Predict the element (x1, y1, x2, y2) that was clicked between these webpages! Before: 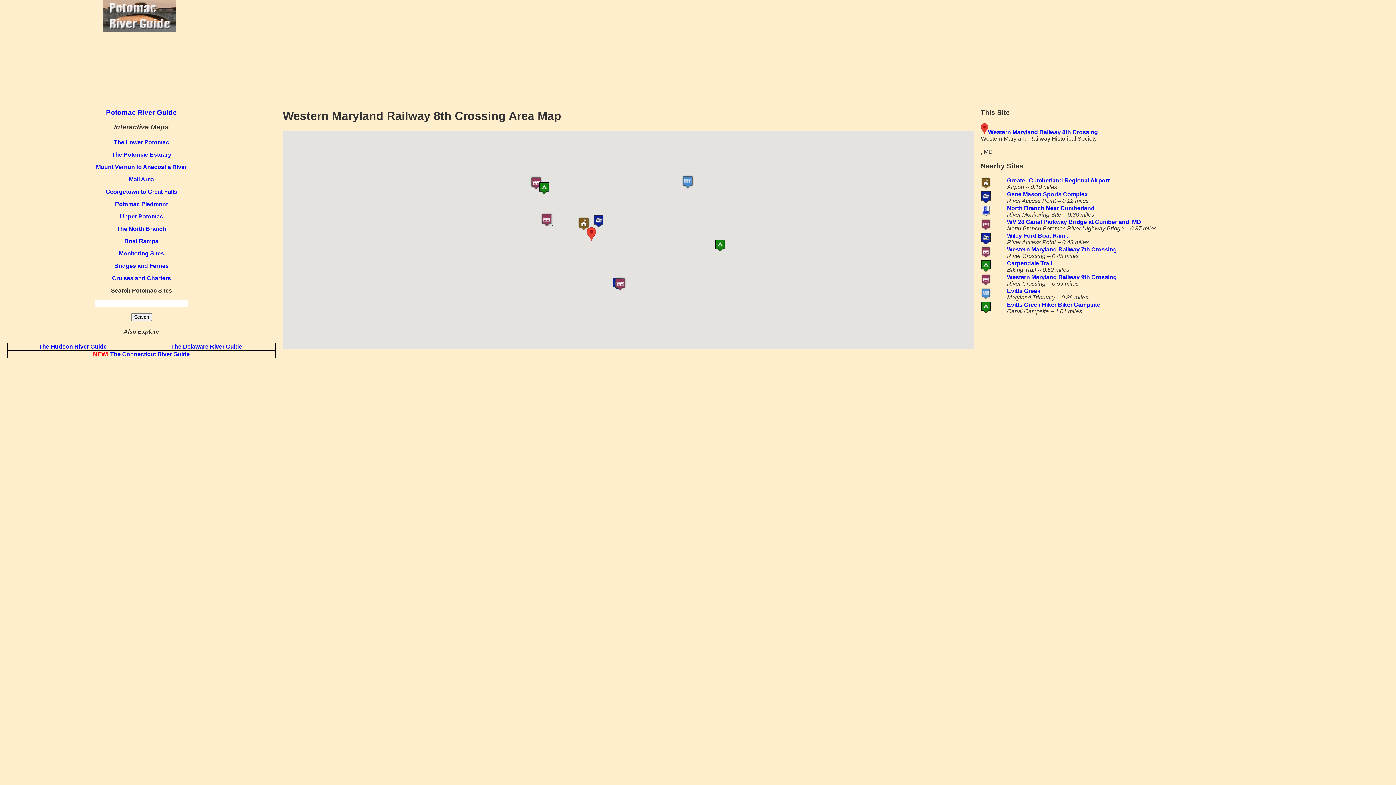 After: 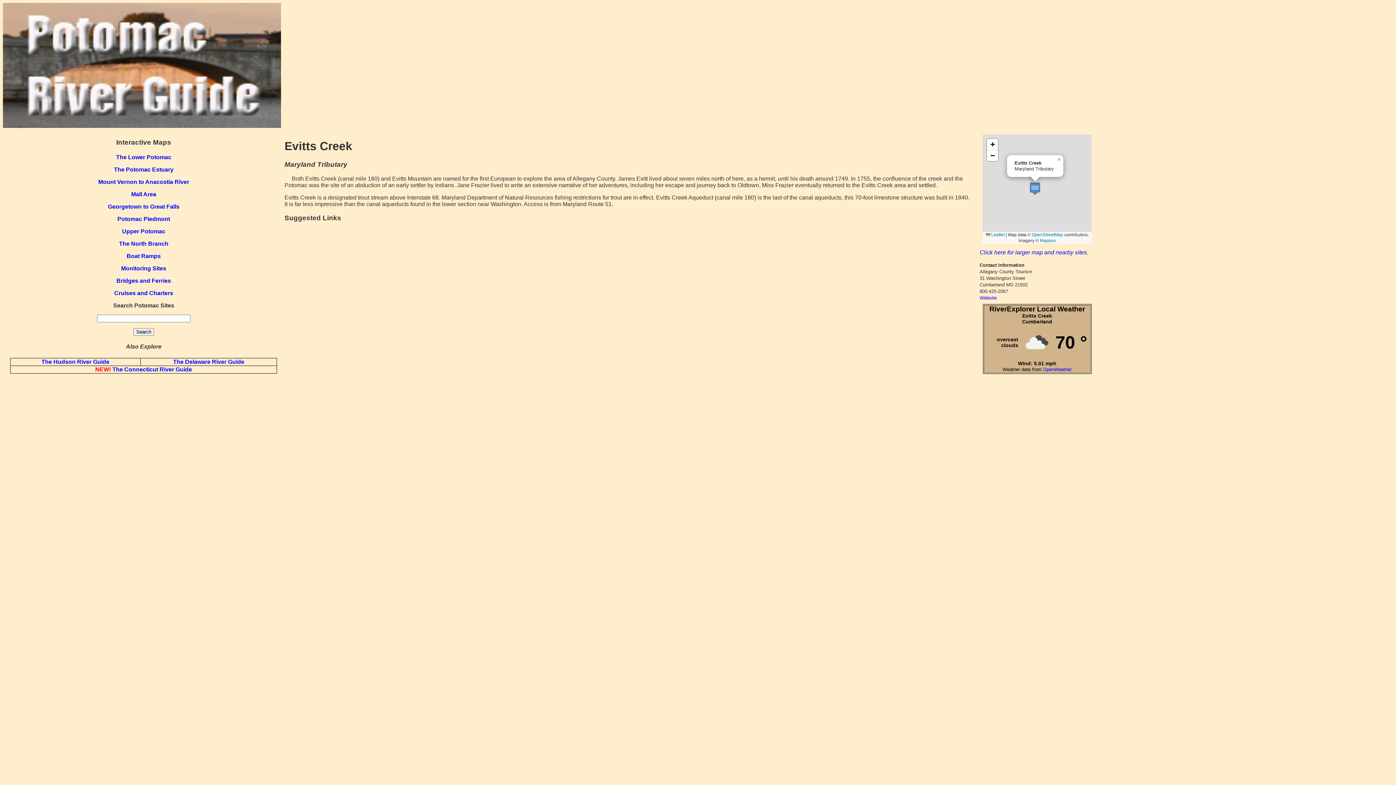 Action: label: Evitts Creek bbox: (1007, 287, 1040, 294)